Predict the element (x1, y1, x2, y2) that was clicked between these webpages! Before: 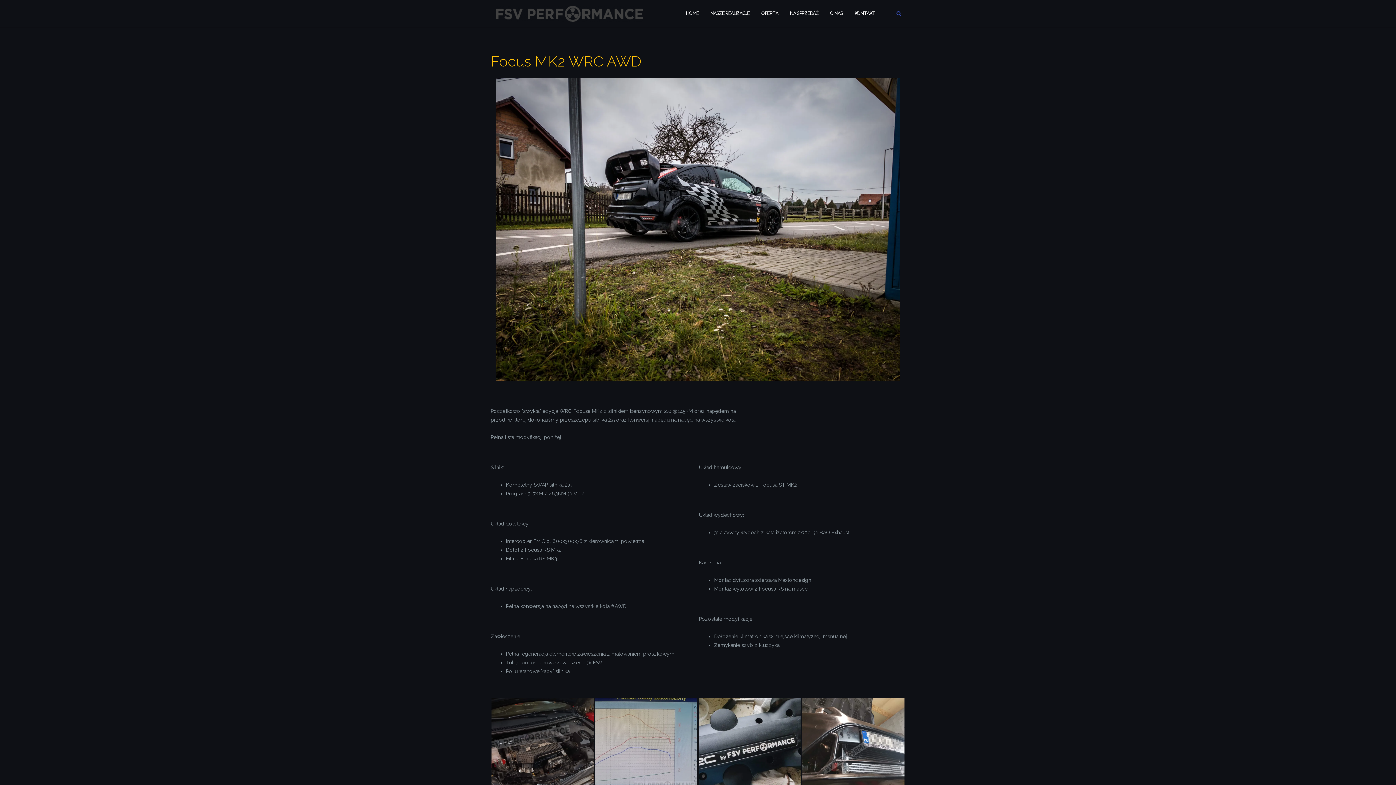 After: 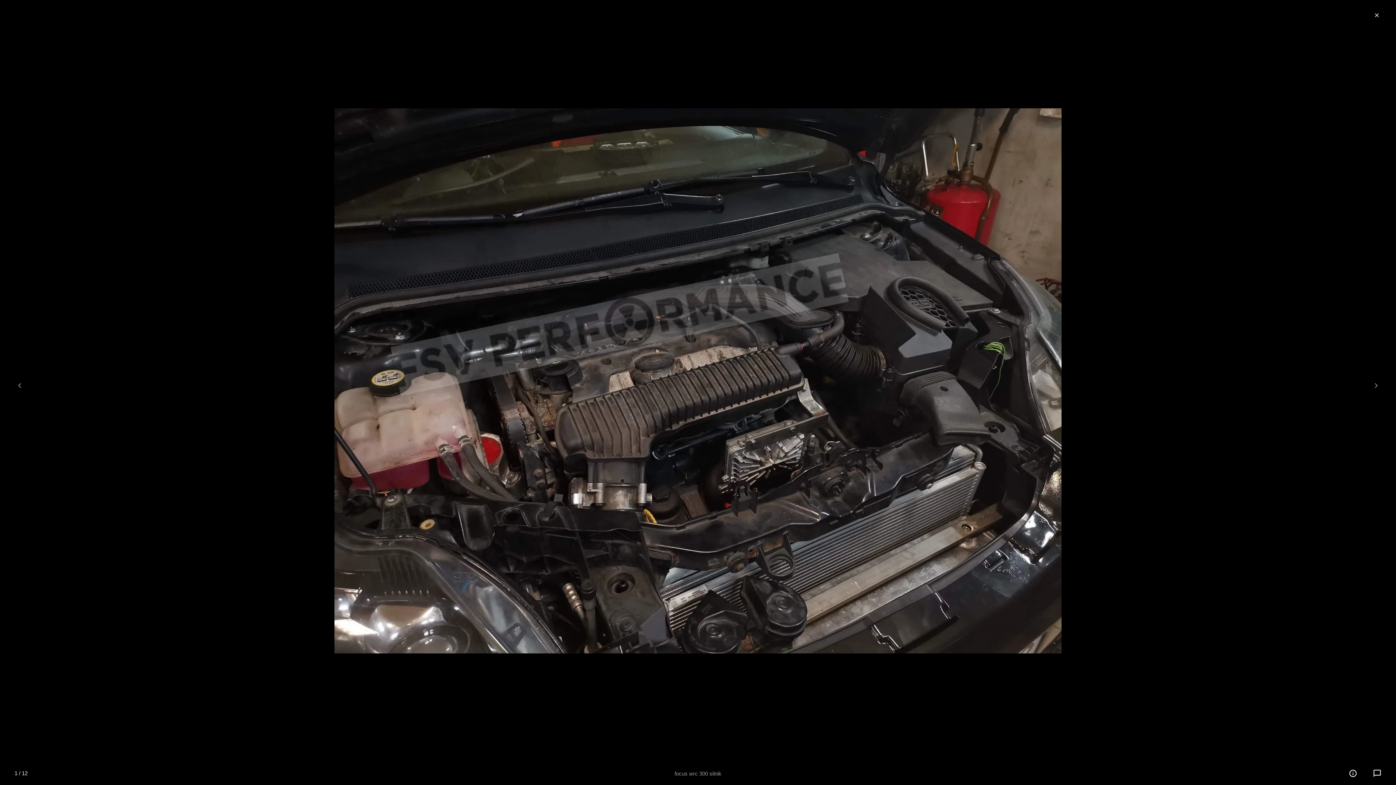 Action: bbox: (490, 745, 594, 751)